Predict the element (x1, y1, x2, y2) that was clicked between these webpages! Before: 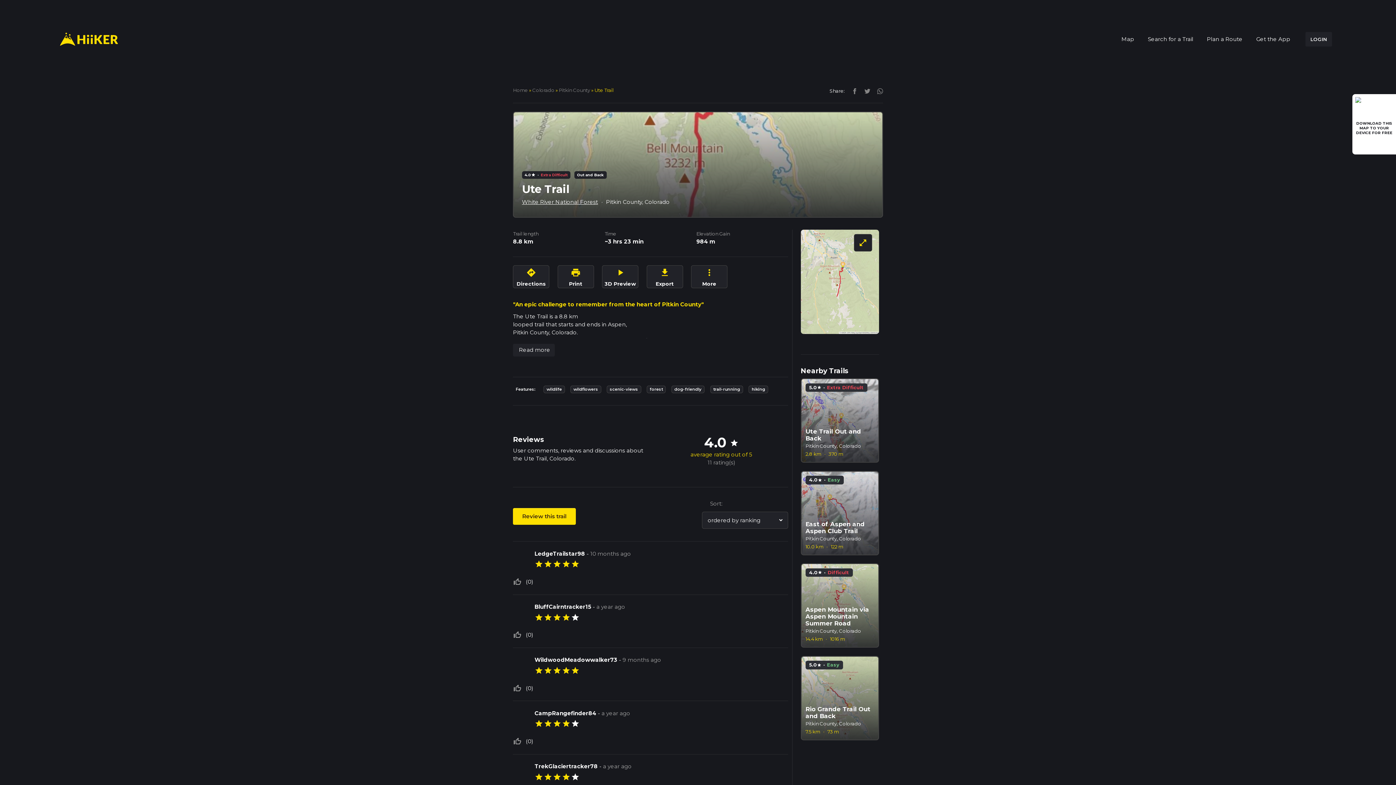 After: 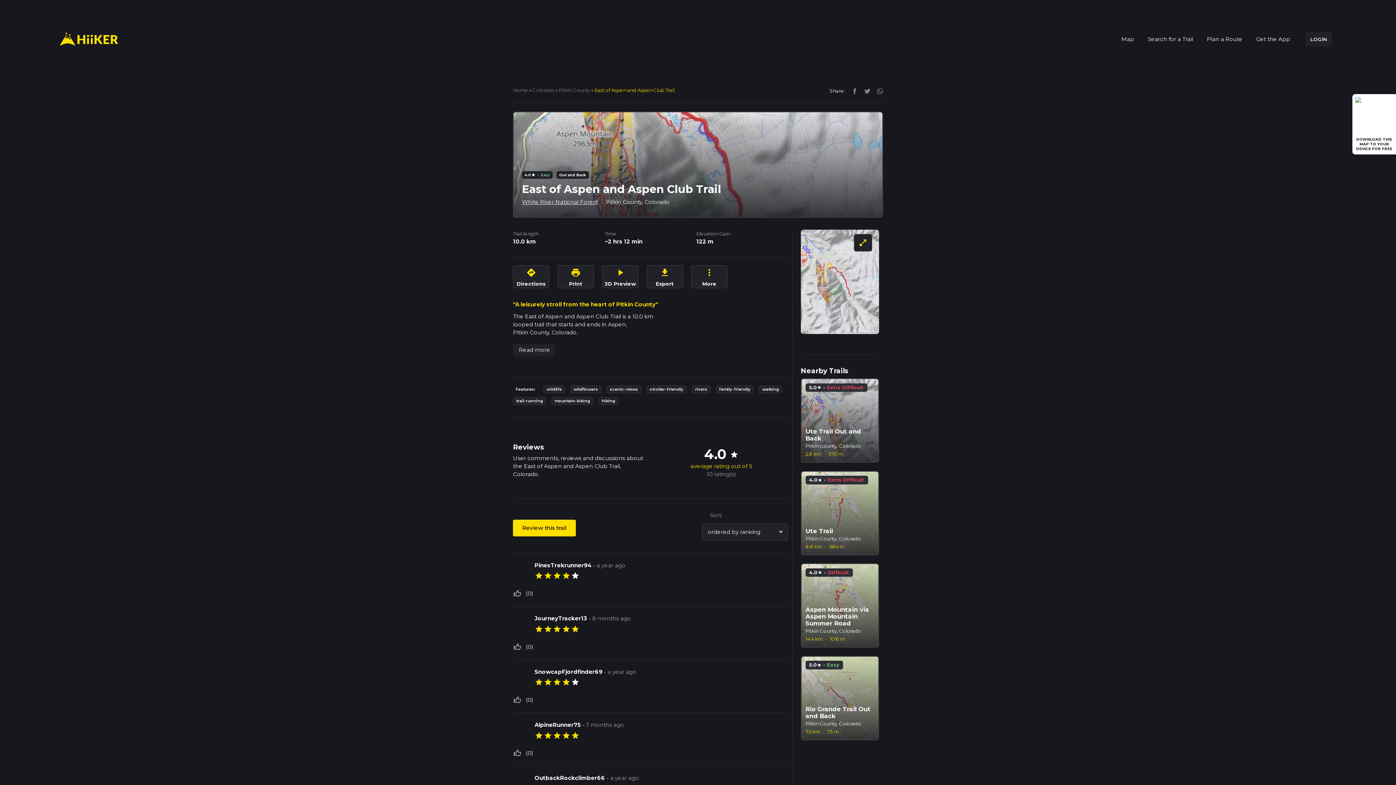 Action: label: 4.0
star
·
Easy

East of Aspen and Aspen Club Trail

Pitkin County, Colorado

10.0 km · 122 m bbox: (800, 471, 879, 555)